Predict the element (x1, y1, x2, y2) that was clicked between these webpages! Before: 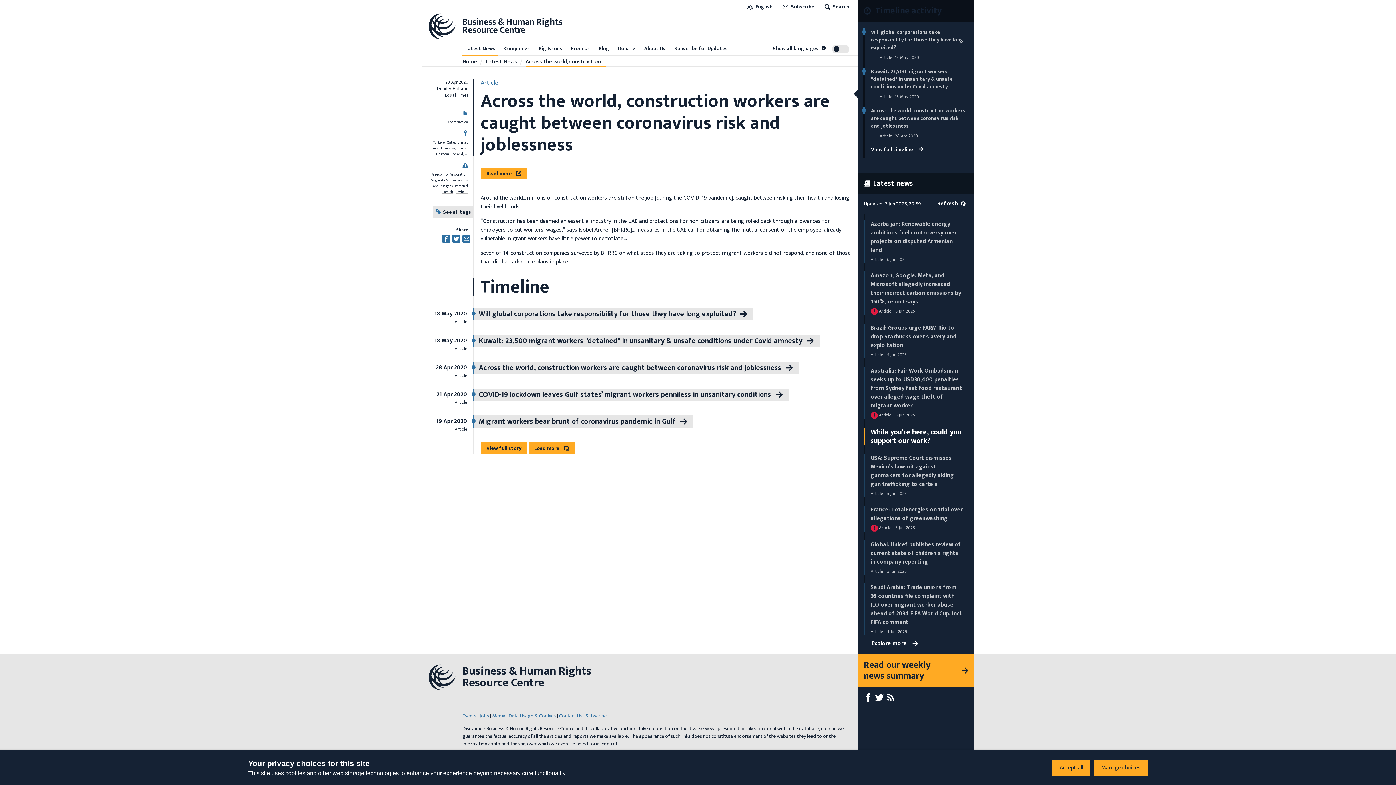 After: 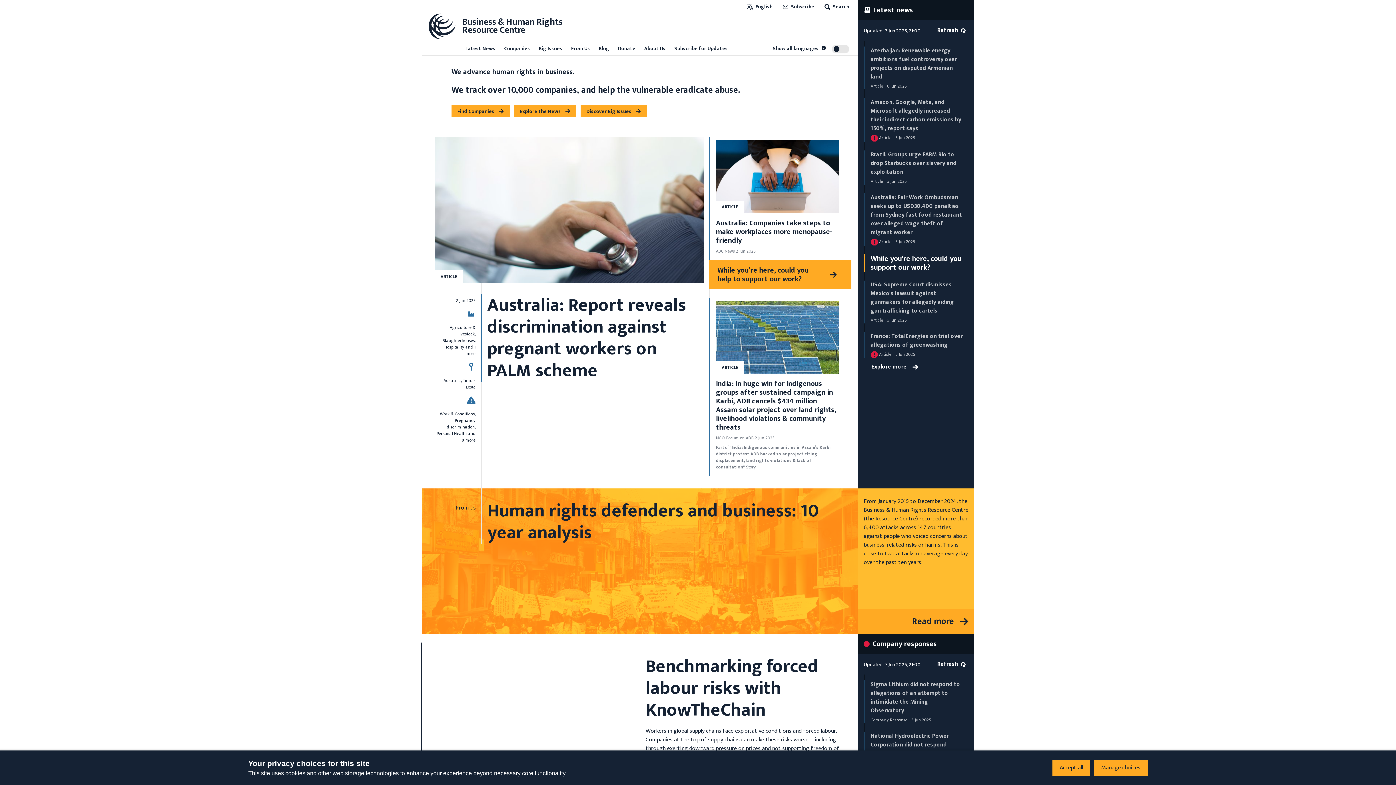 Action: label: Link to home page bbox: (462, 57, 477, 66)